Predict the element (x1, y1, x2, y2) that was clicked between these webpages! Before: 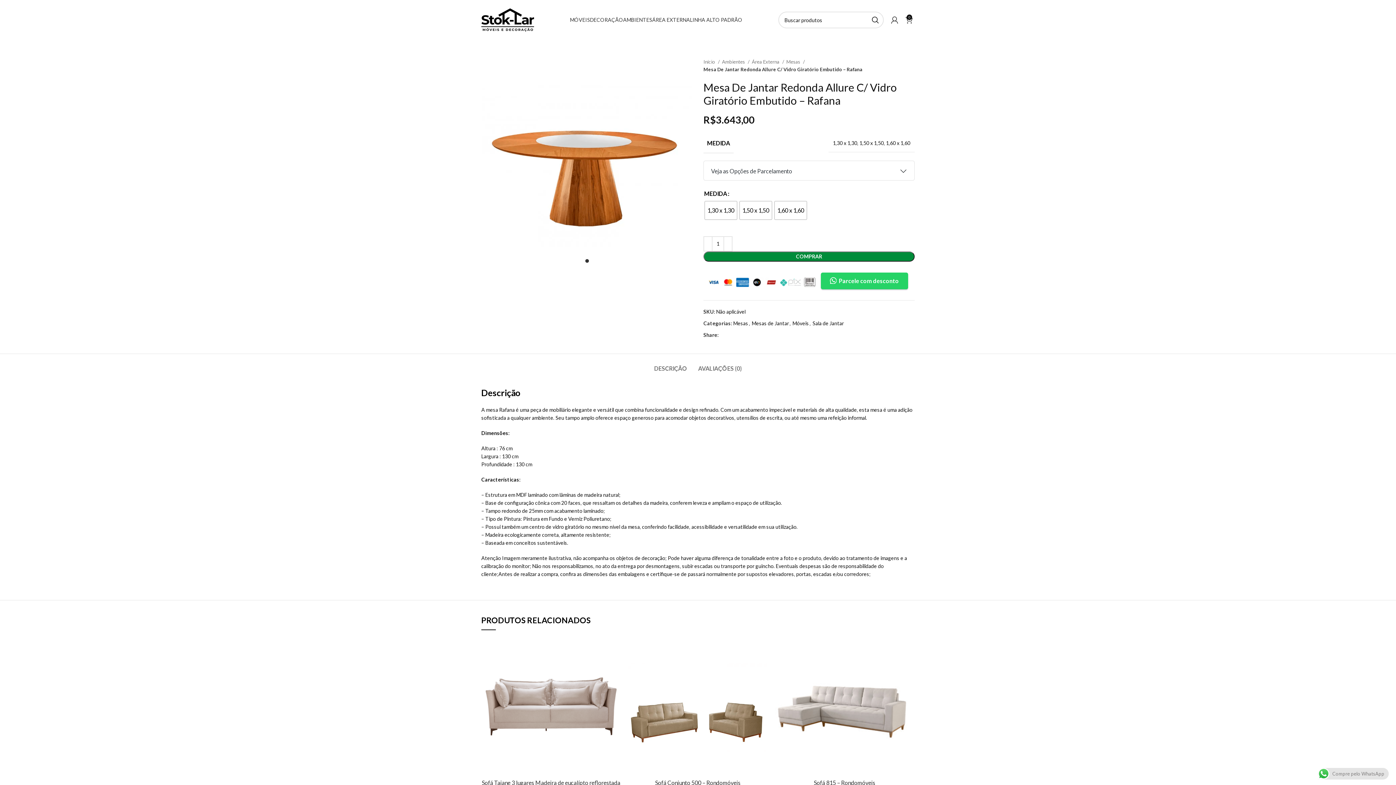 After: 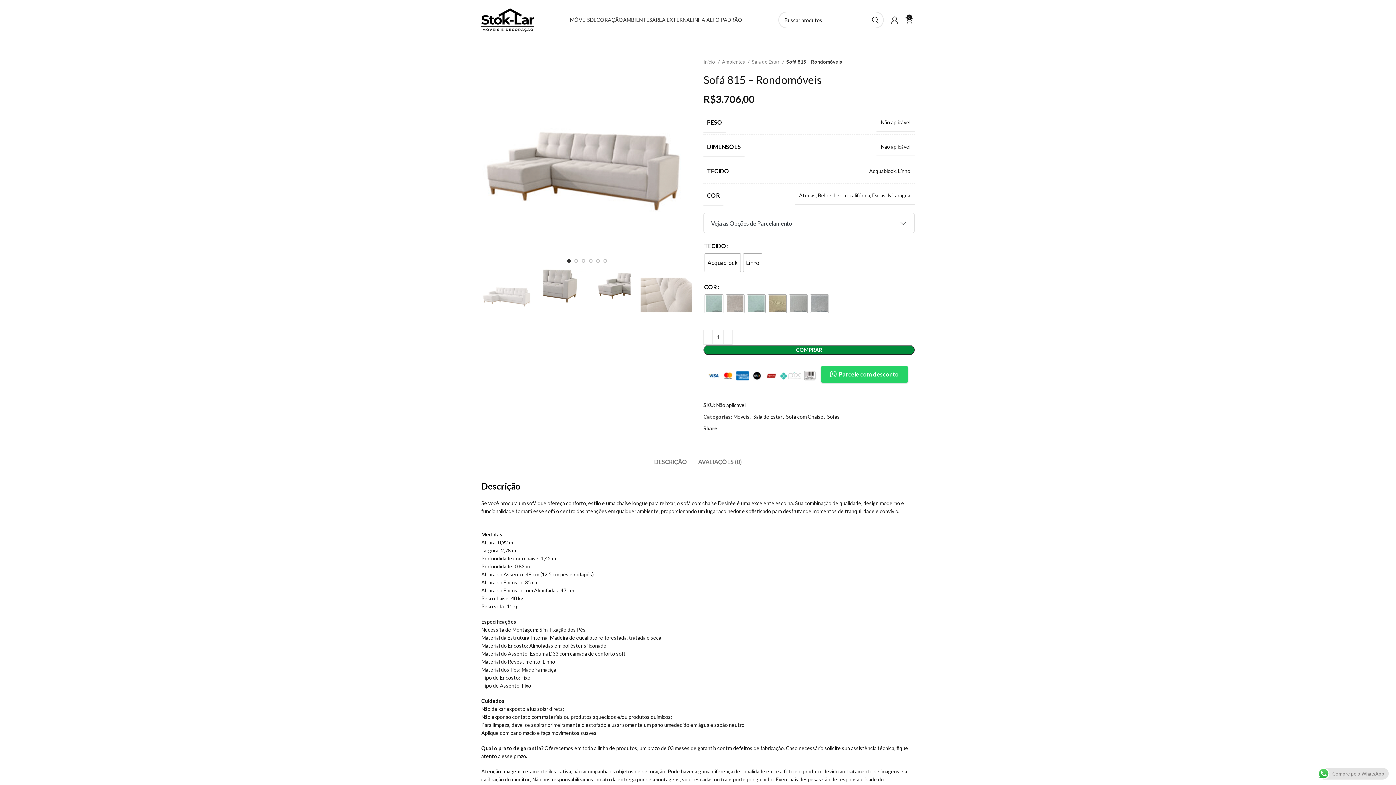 Action: label: Sofá 815 – Rondomóveis bbox: (814, 779, 875, 786)